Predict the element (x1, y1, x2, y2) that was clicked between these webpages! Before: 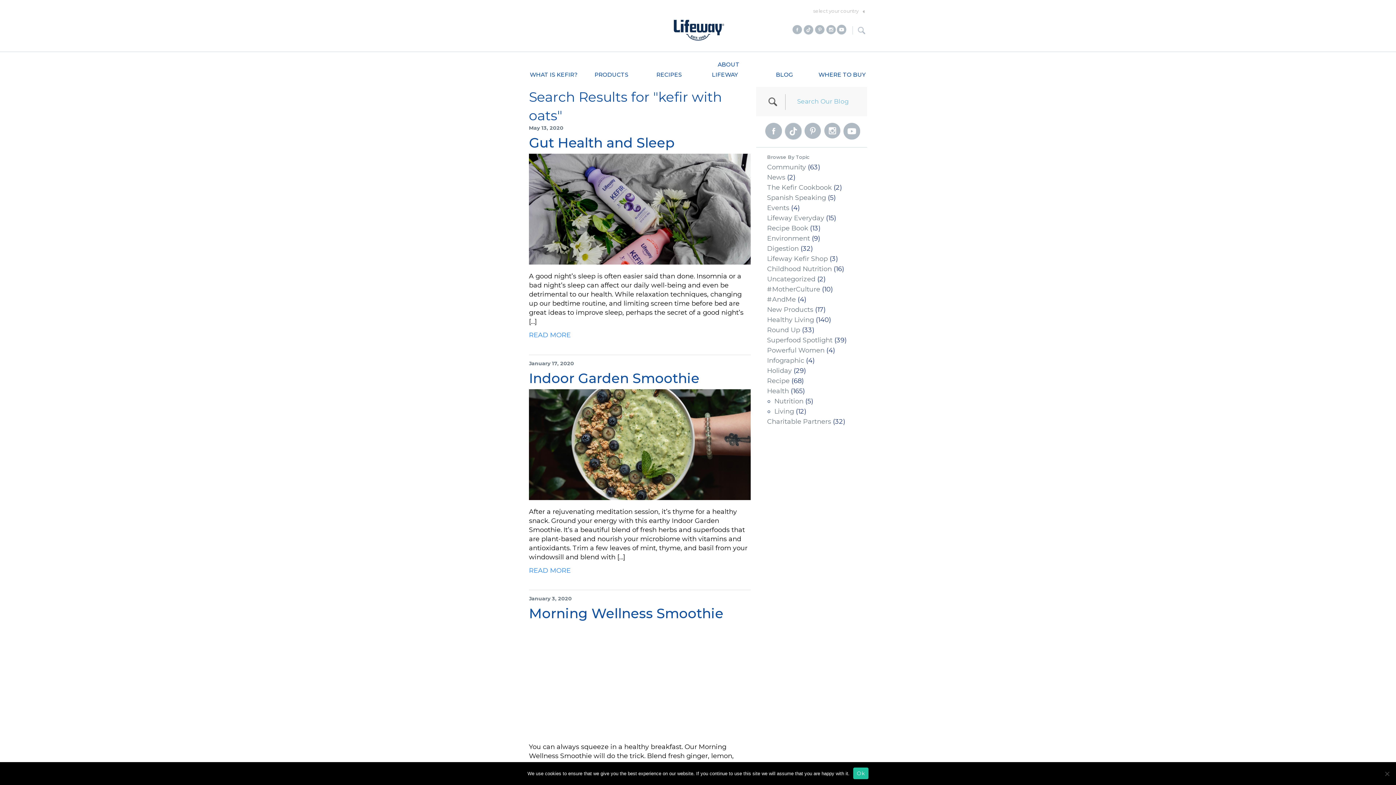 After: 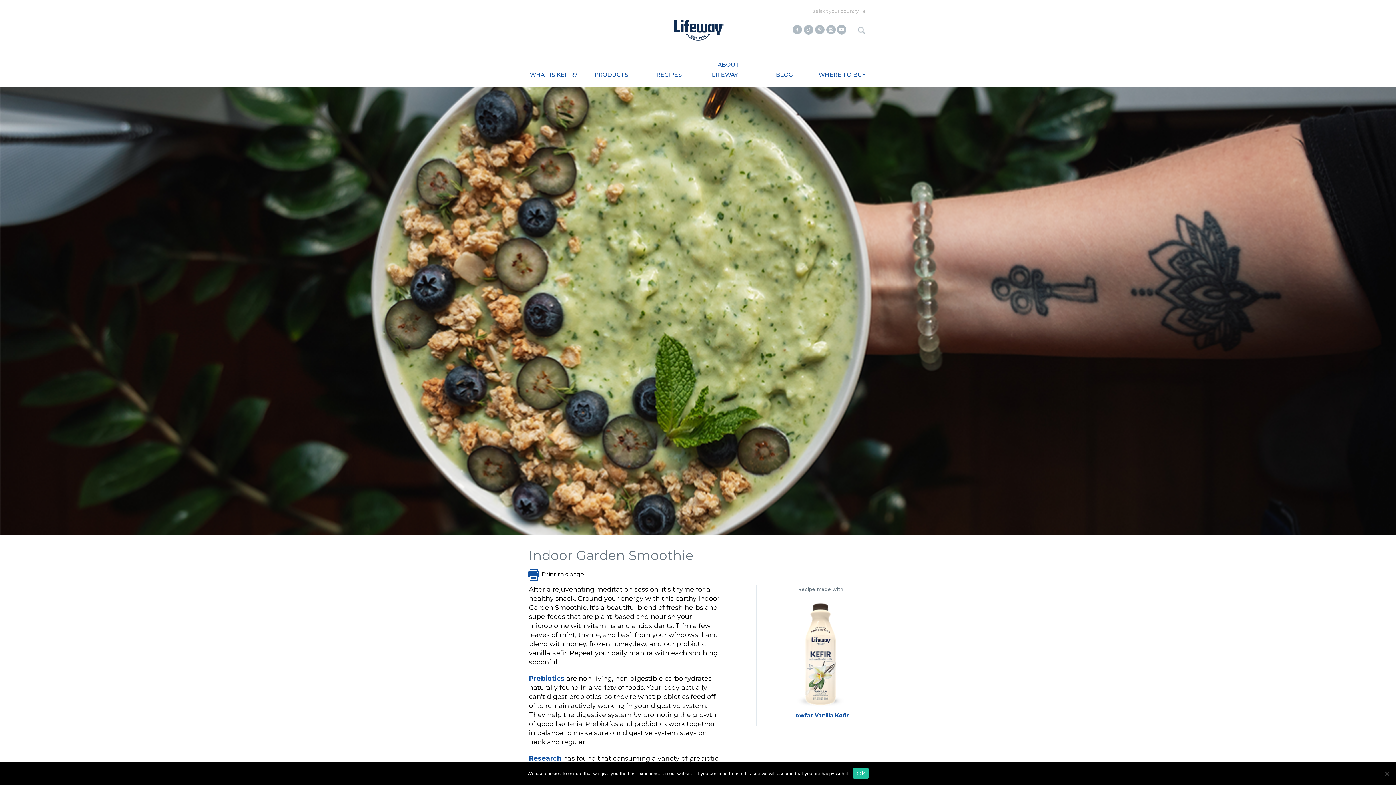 Action: label: READ MORE bbox: (529, 569, 750, 572)